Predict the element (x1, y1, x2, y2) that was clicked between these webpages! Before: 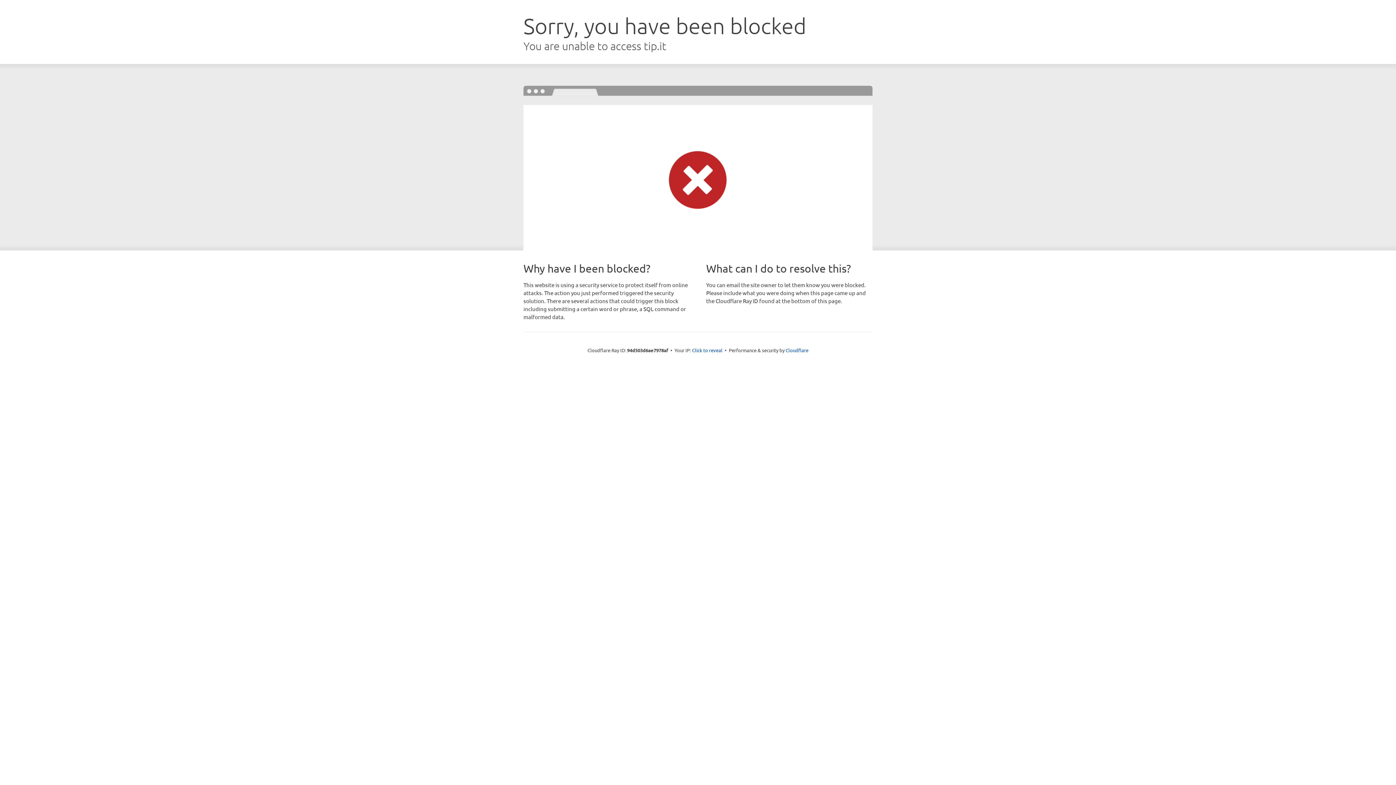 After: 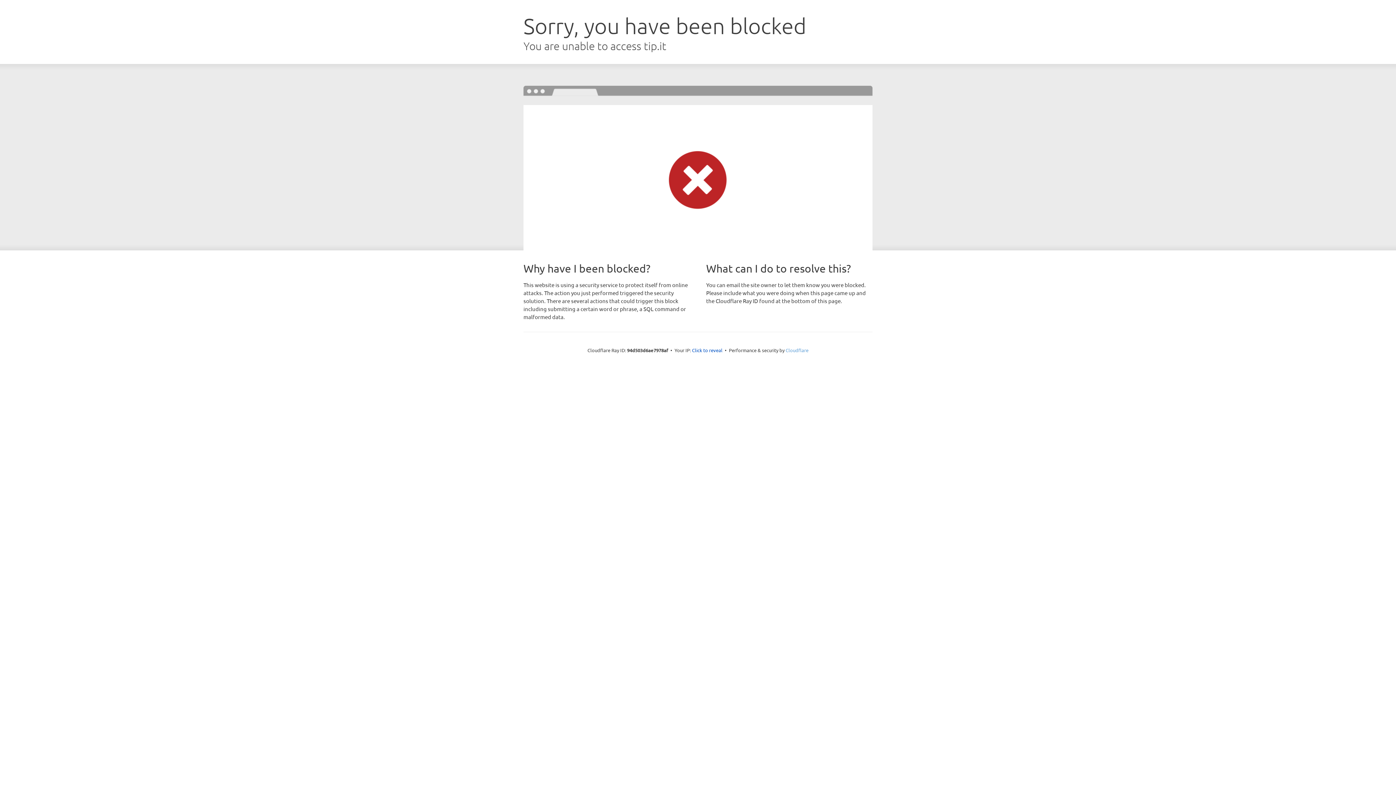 Action: bbox: (785, 347, 808, 353) label: Cloudflare